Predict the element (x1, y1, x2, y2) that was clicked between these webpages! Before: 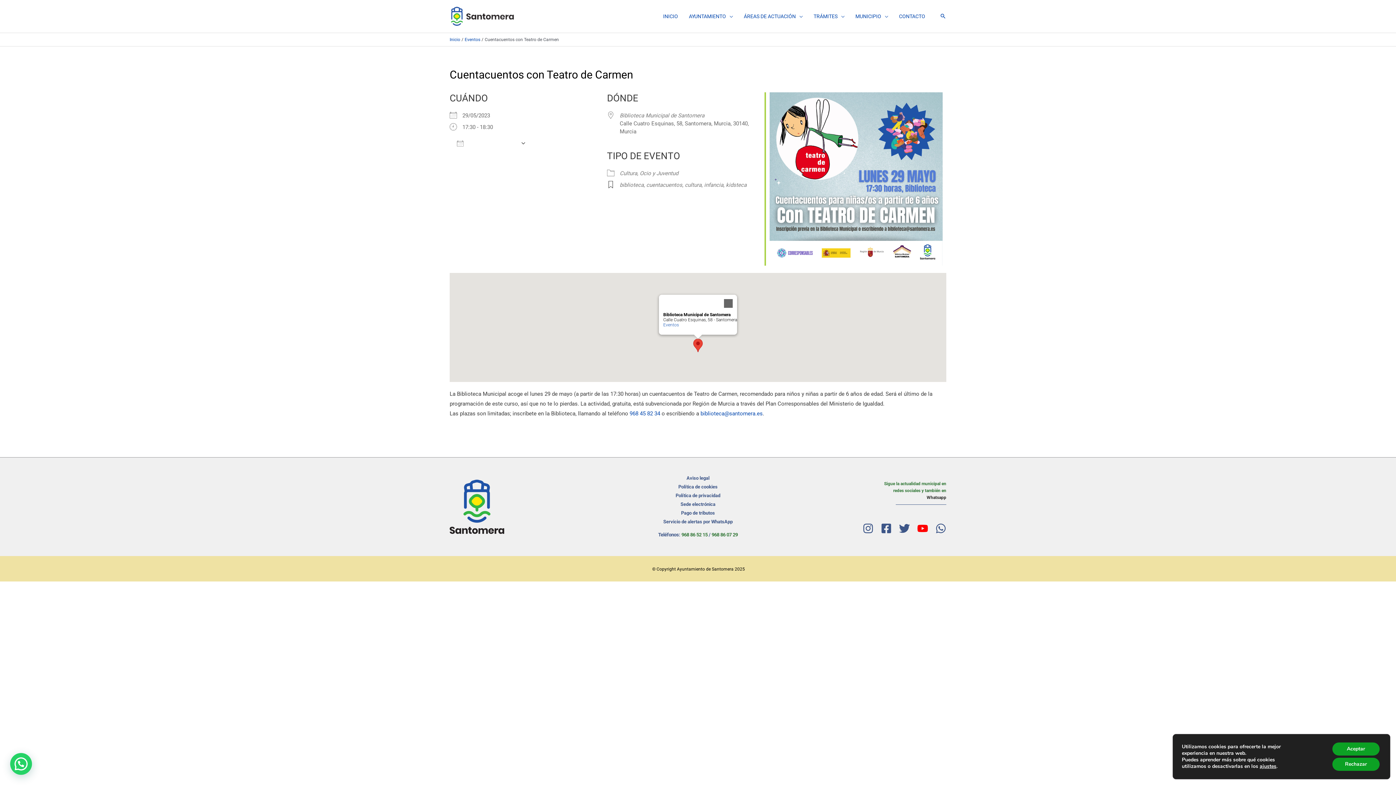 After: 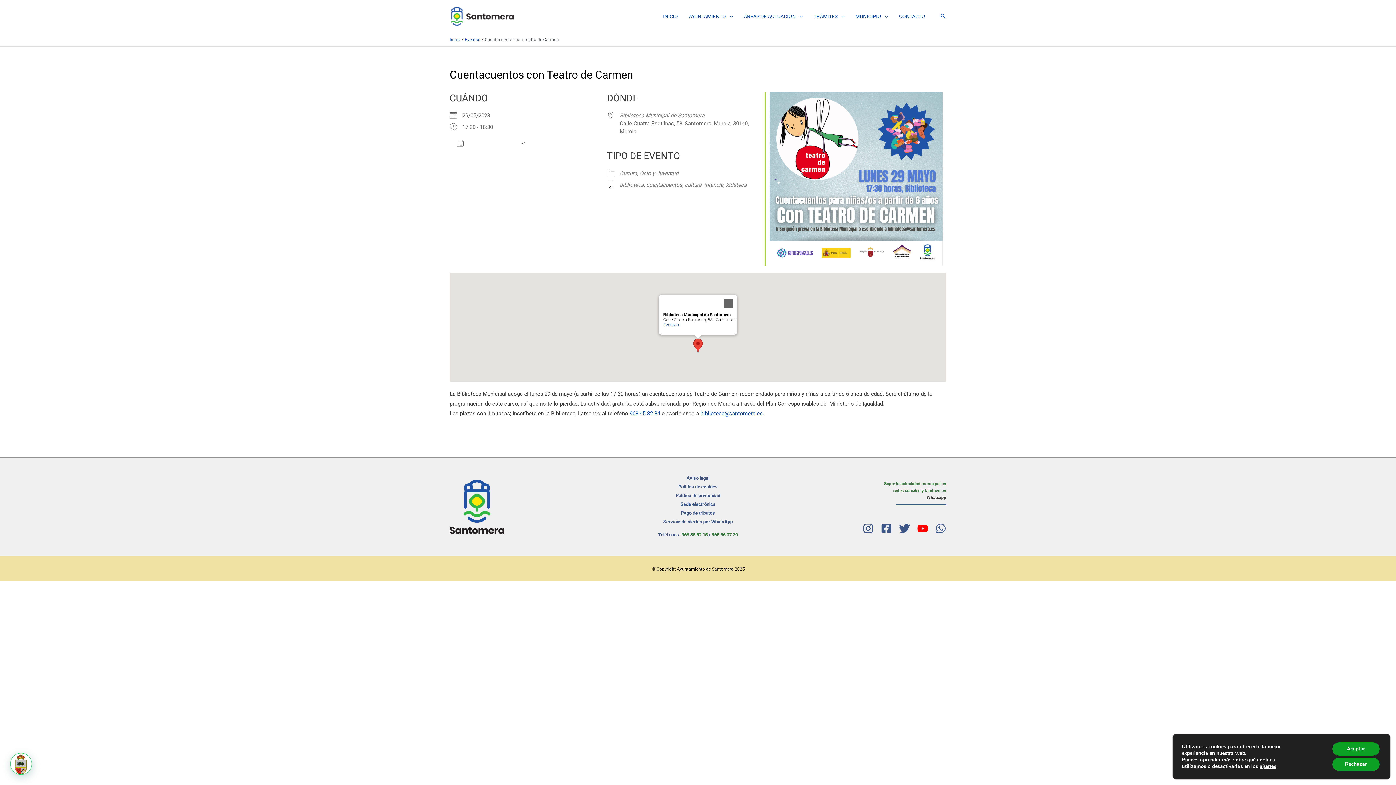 Action: label: Instagram bbox: (862, 523, 873, 534)